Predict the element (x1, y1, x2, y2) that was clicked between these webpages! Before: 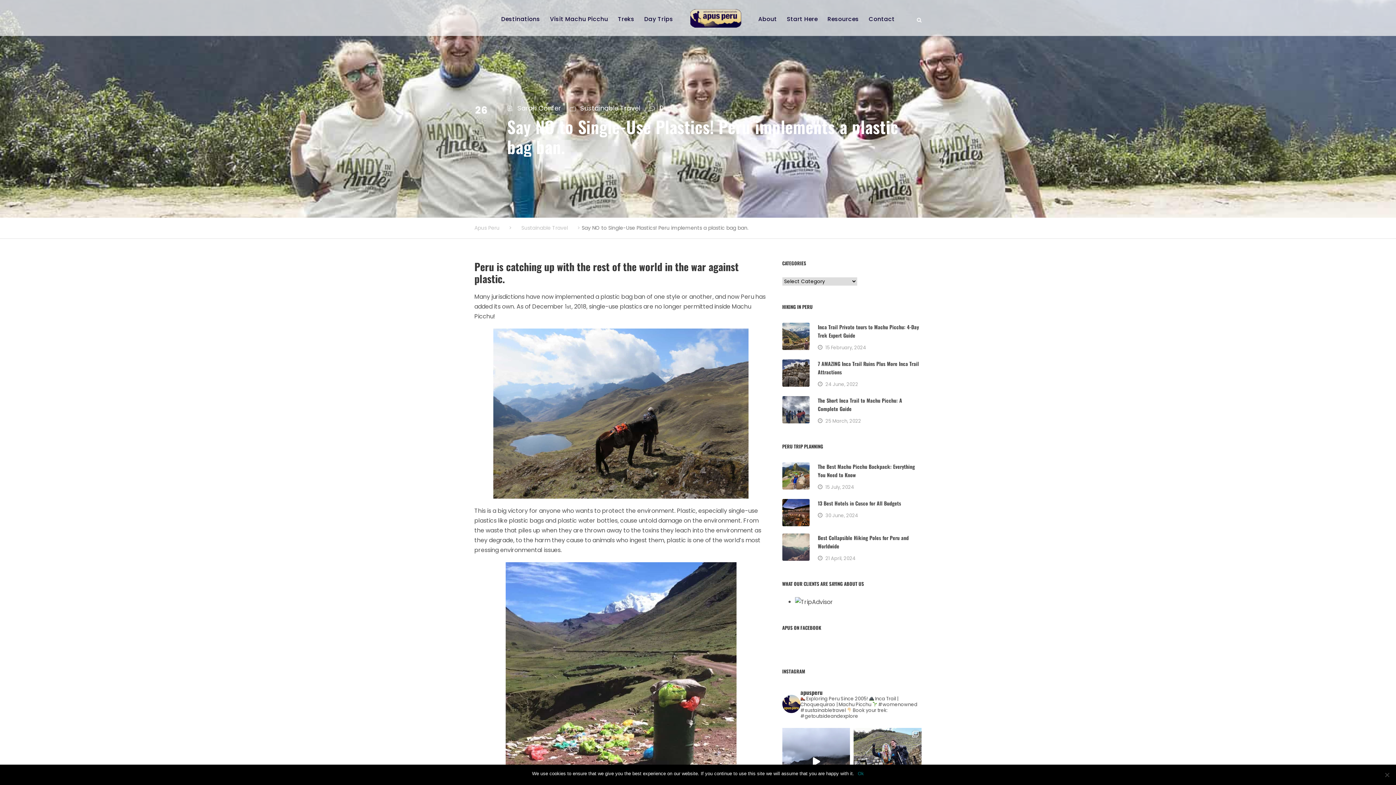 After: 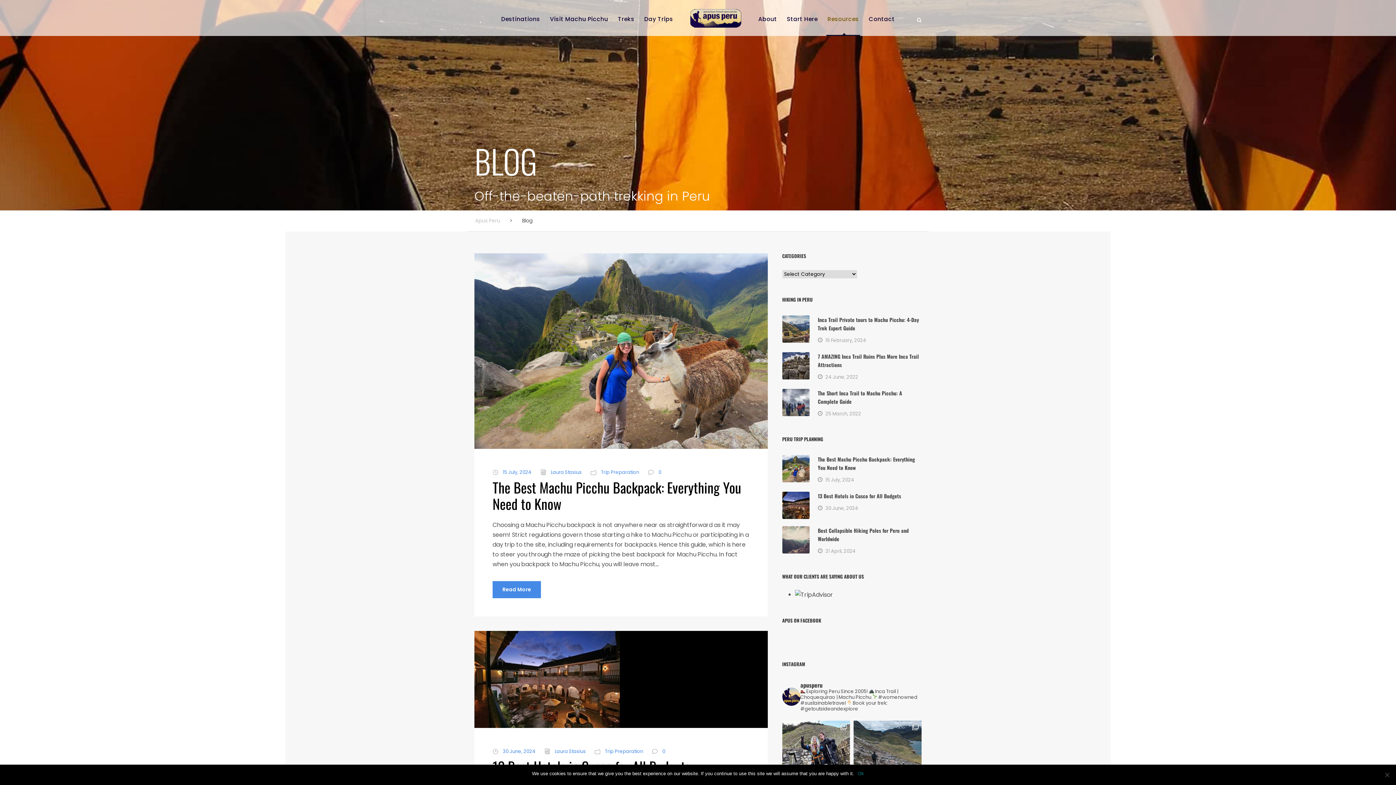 Action: label: Resources bbox: (827, 9, 859, 36)